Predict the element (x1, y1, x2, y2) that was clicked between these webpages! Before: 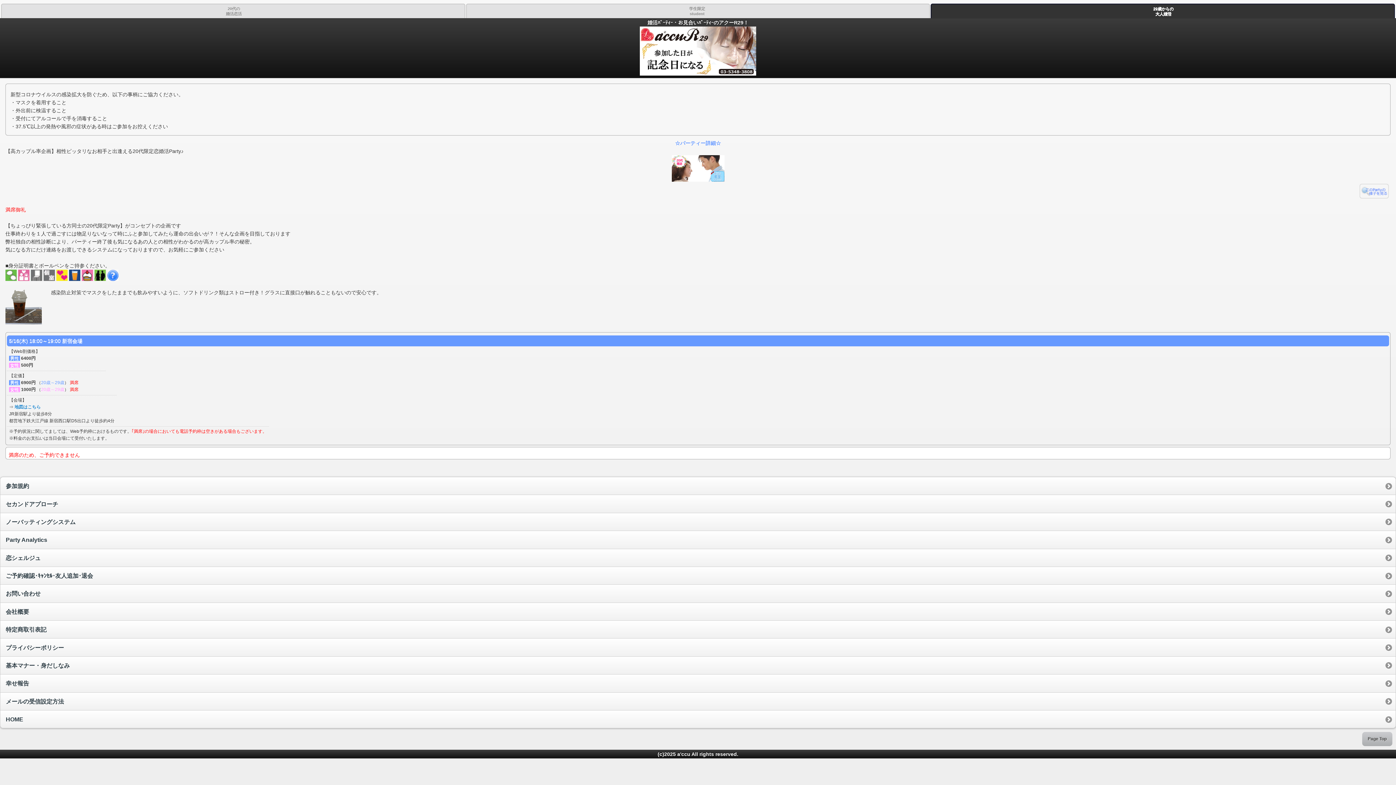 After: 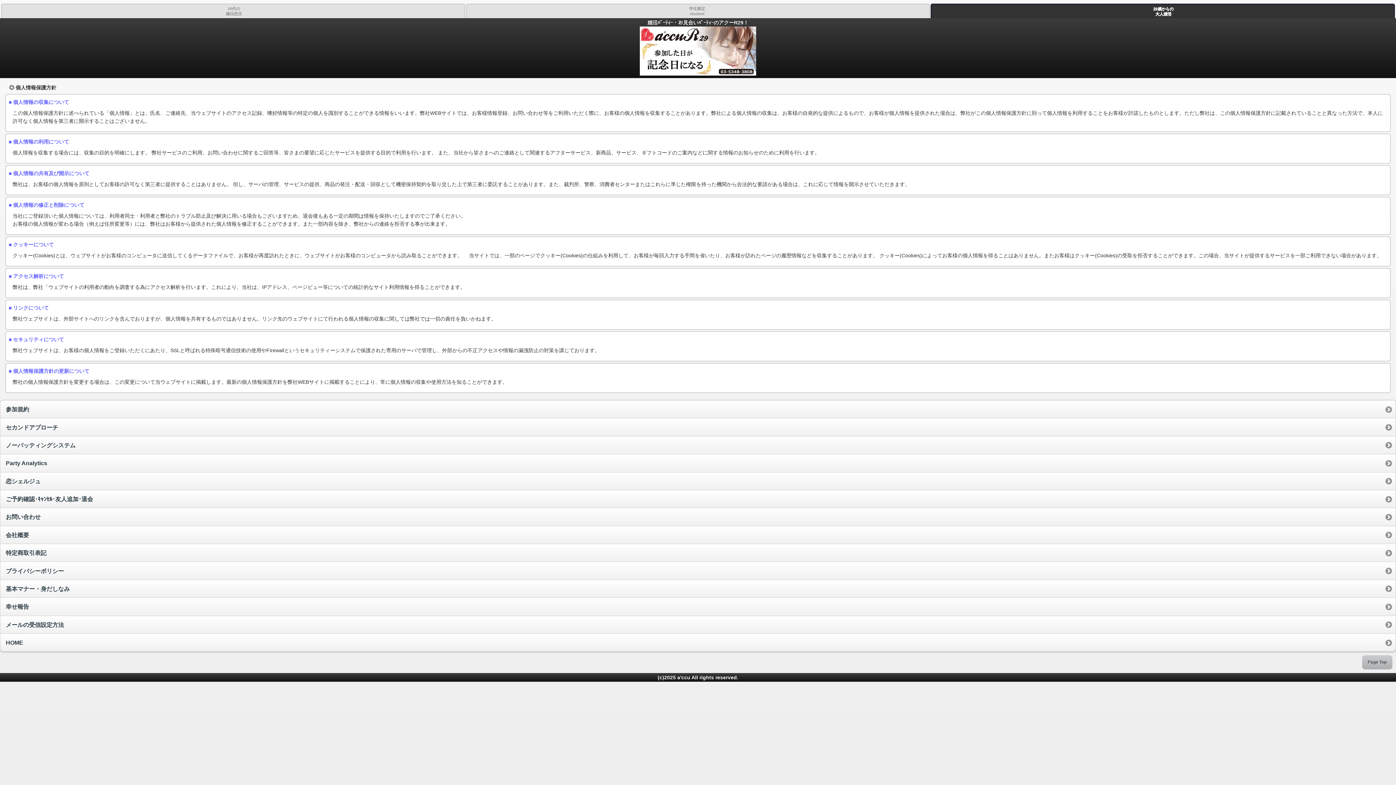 Action: label: プライバシーポリシー bbox: (0, 639, 1396, 656)